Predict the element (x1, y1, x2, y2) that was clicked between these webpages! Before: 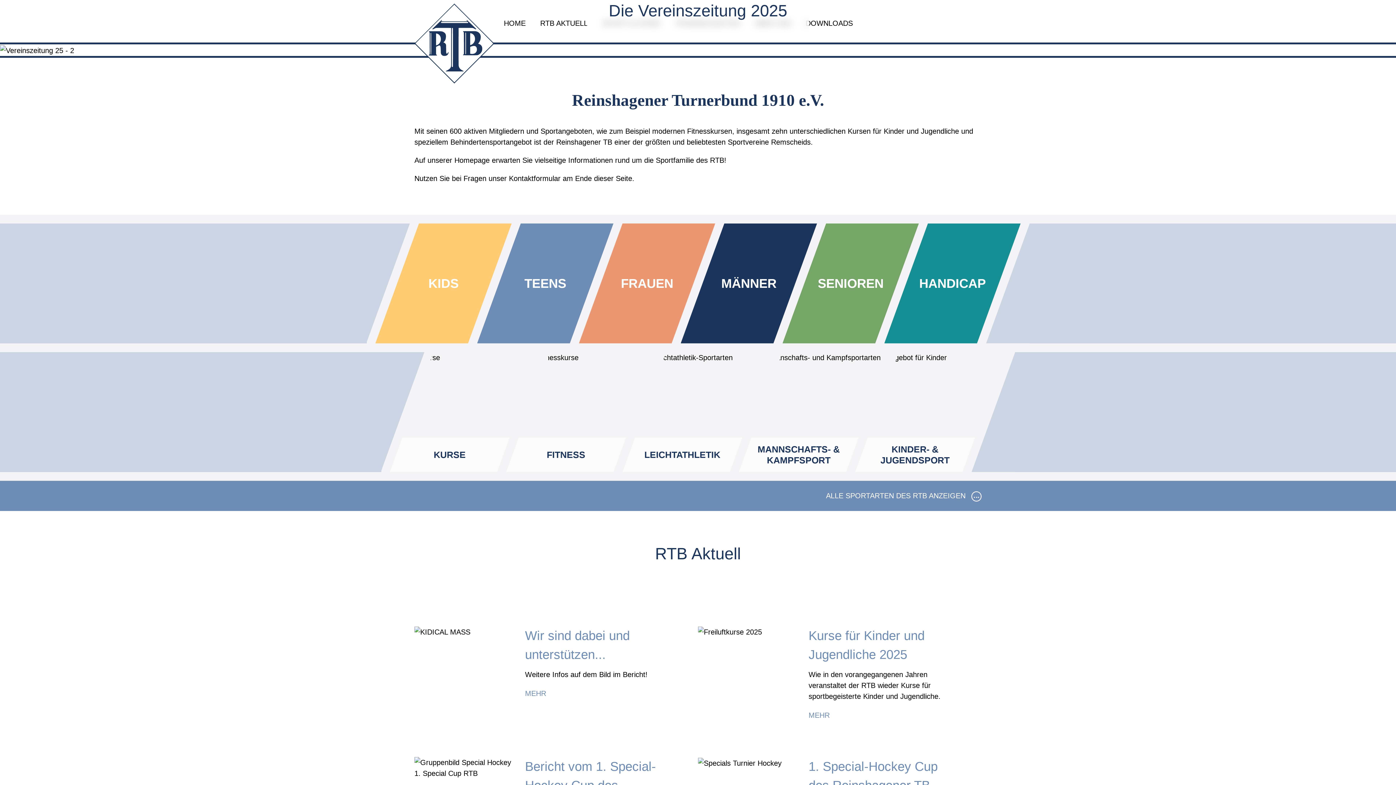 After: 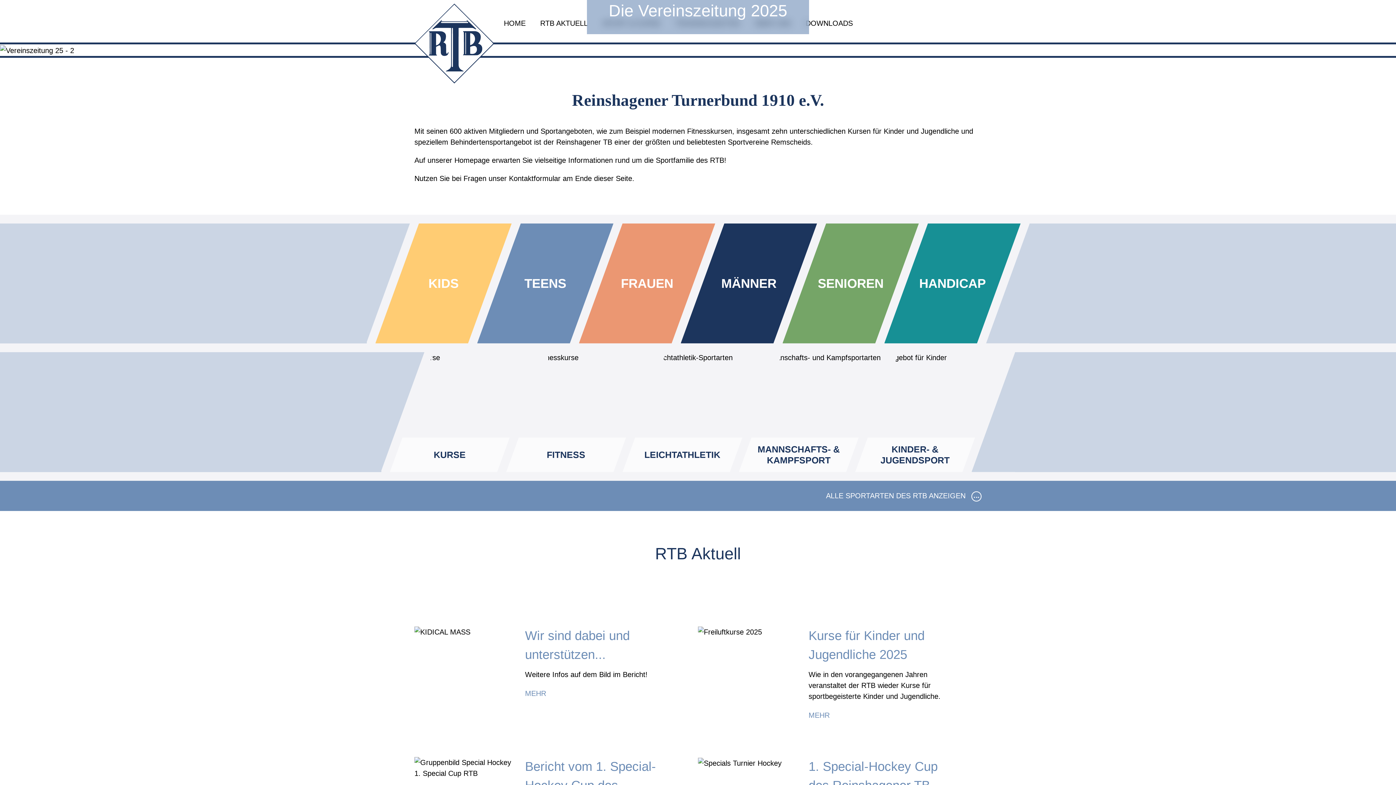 Action: bbox: (587, -26, 809, 34) label: Zum Download bereit (13MB)
Die Vereinszeitung 2025